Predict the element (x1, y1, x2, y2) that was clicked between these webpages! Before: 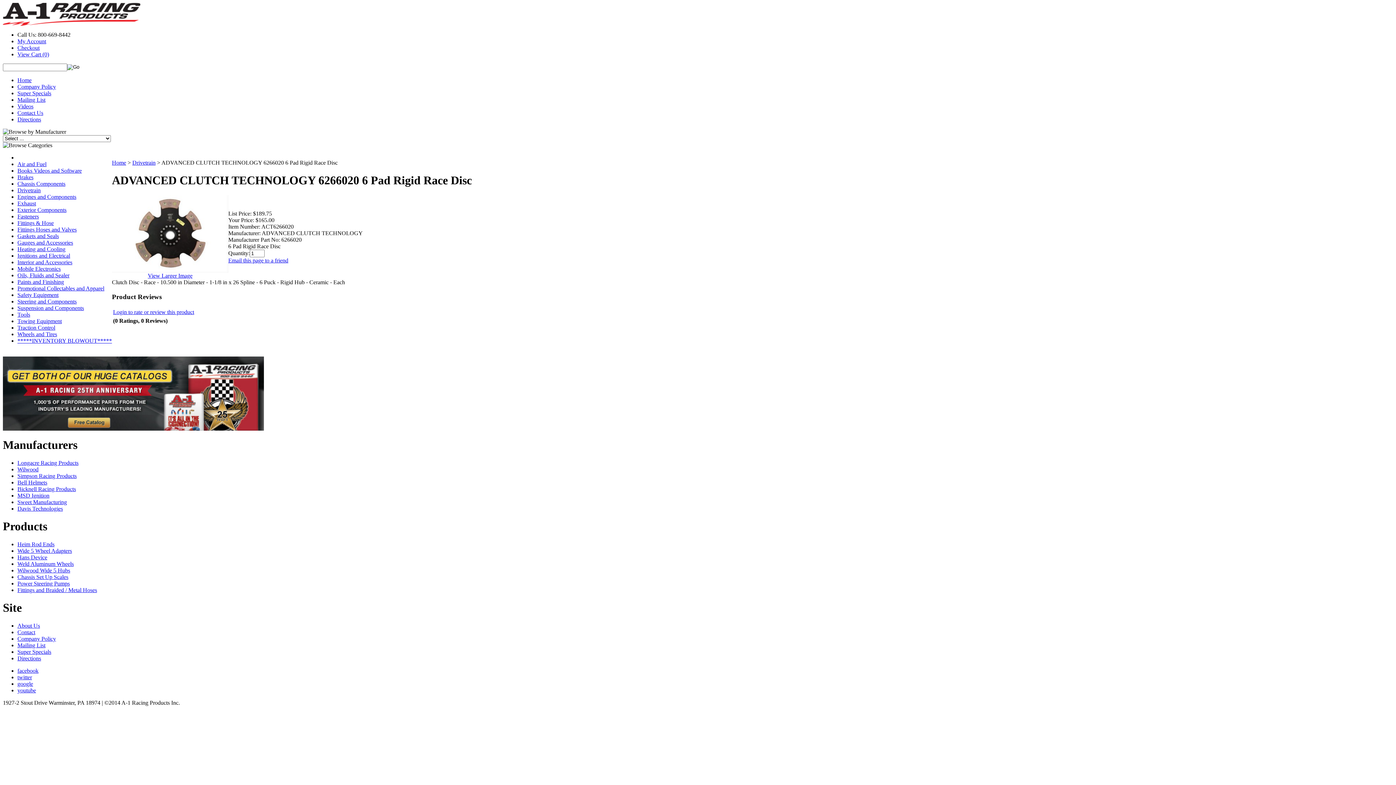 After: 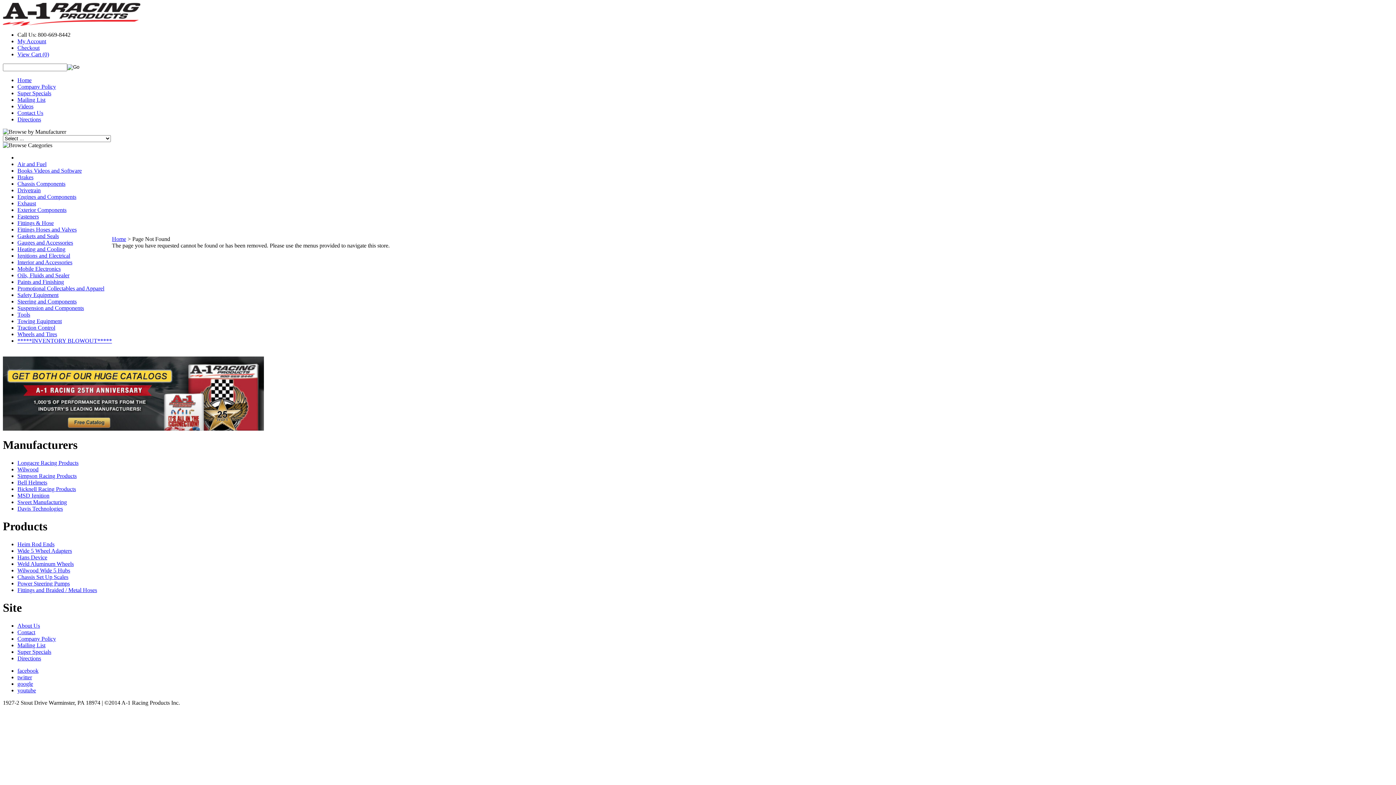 Action: label: Super Specials bbox: (17, 648, 51, 655)